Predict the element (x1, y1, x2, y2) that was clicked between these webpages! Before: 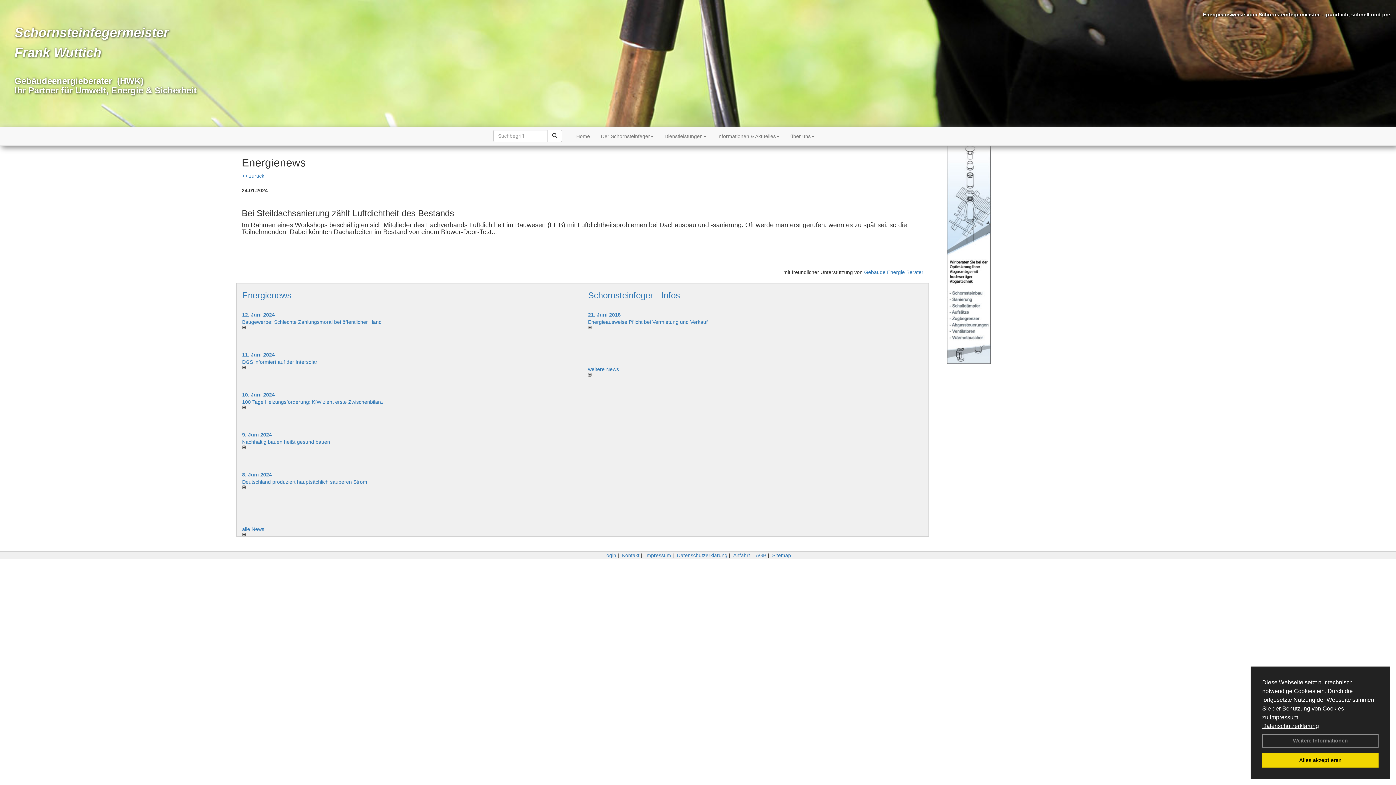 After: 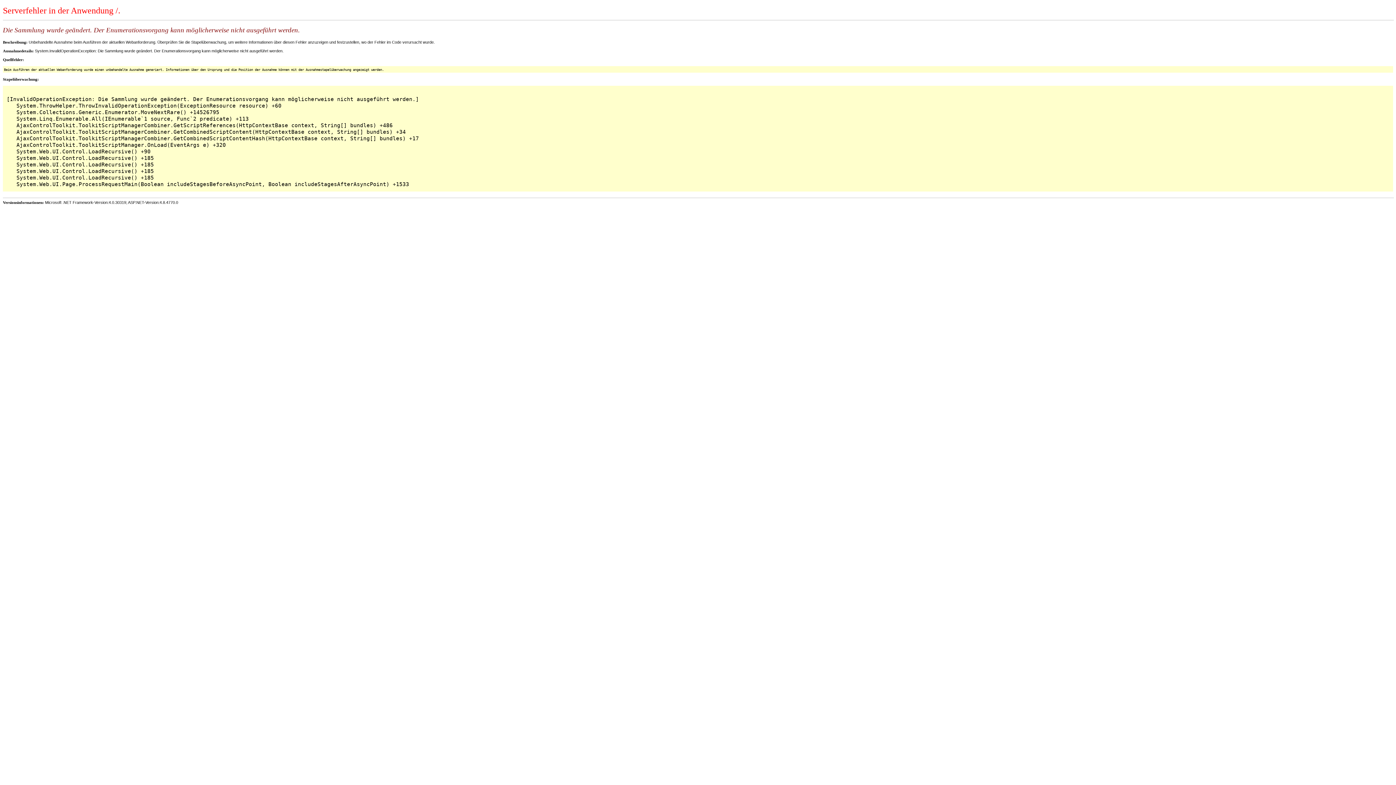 Action: label: Datenschutzerklärung bbox: (677, 552, 727, 558)